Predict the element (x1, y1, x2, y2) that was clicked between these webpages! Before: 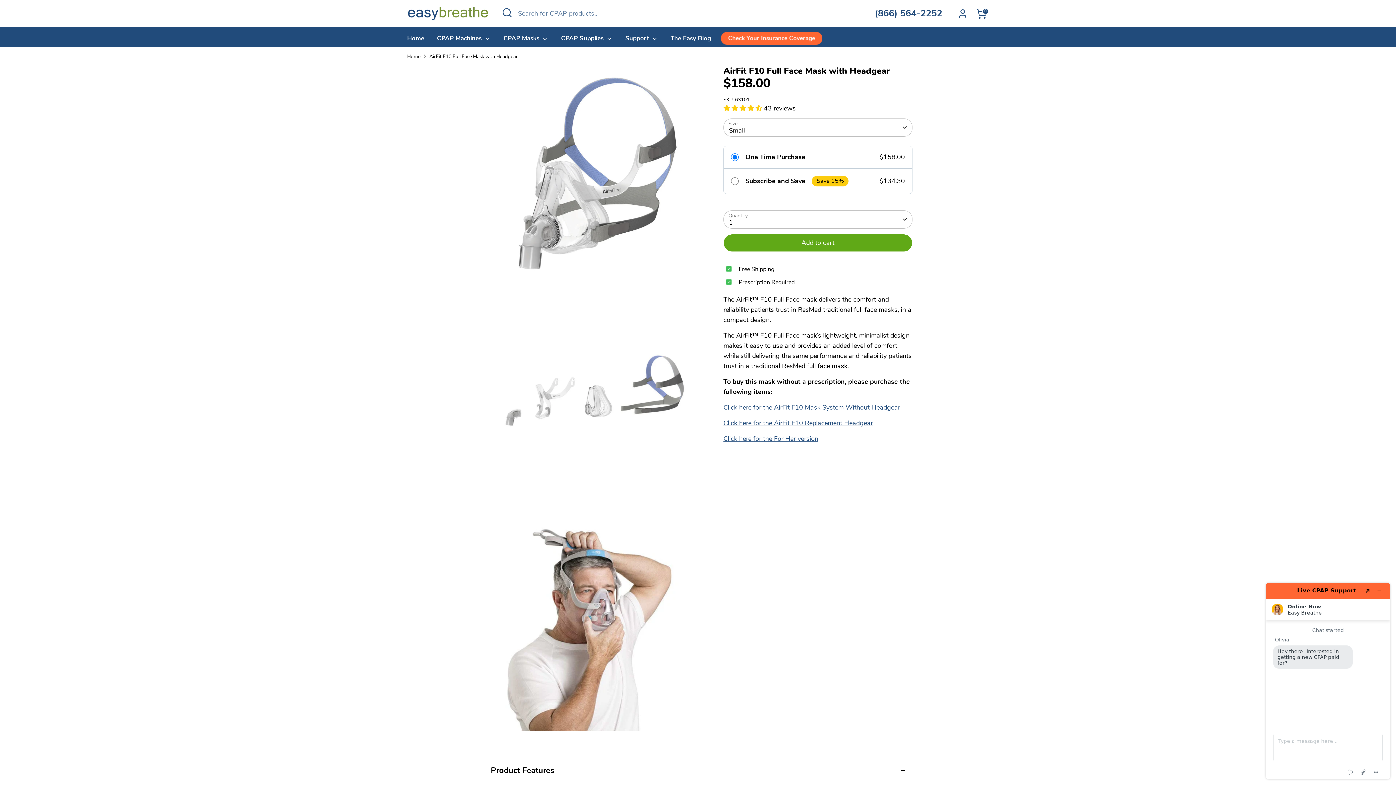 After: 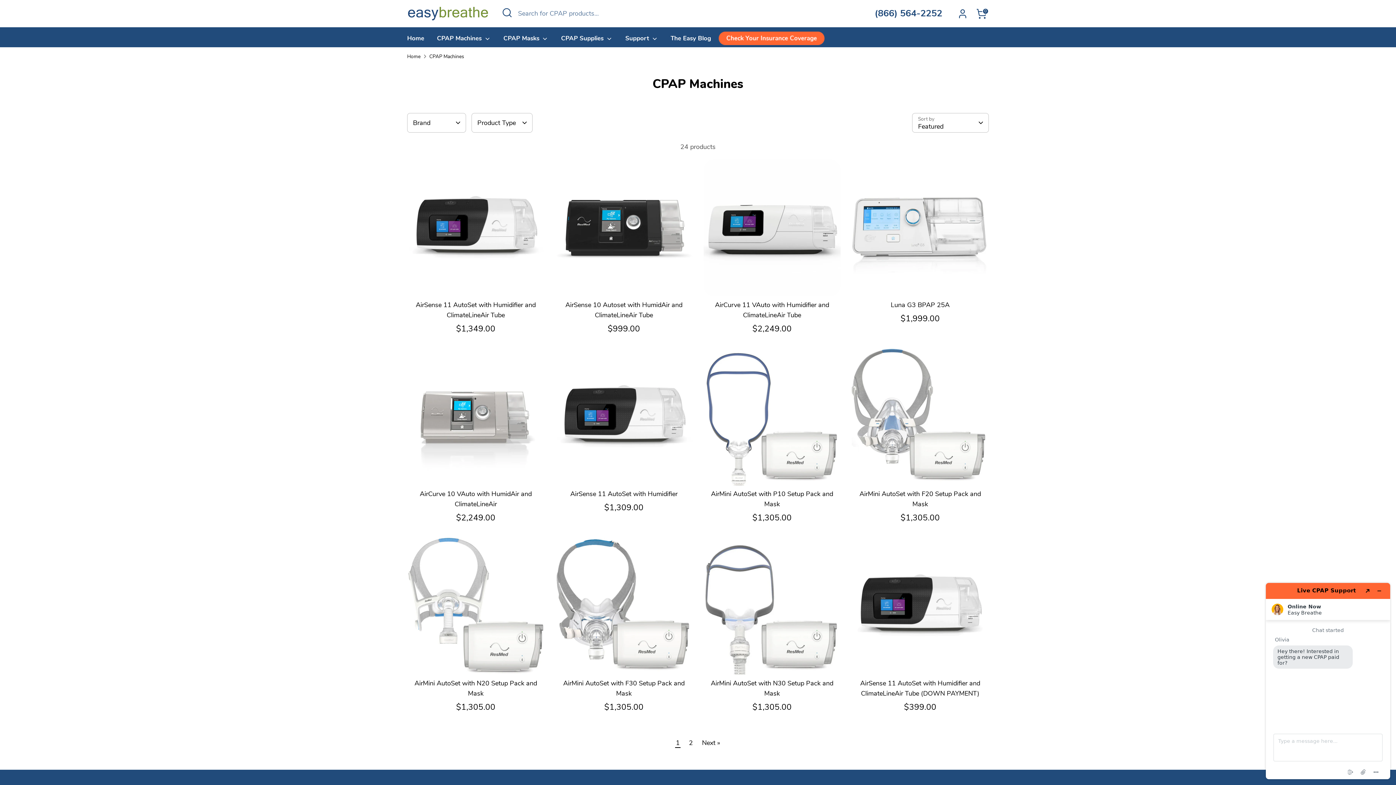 Action: bbox: (431, 33, 496, 47) label: CPAP Machines 